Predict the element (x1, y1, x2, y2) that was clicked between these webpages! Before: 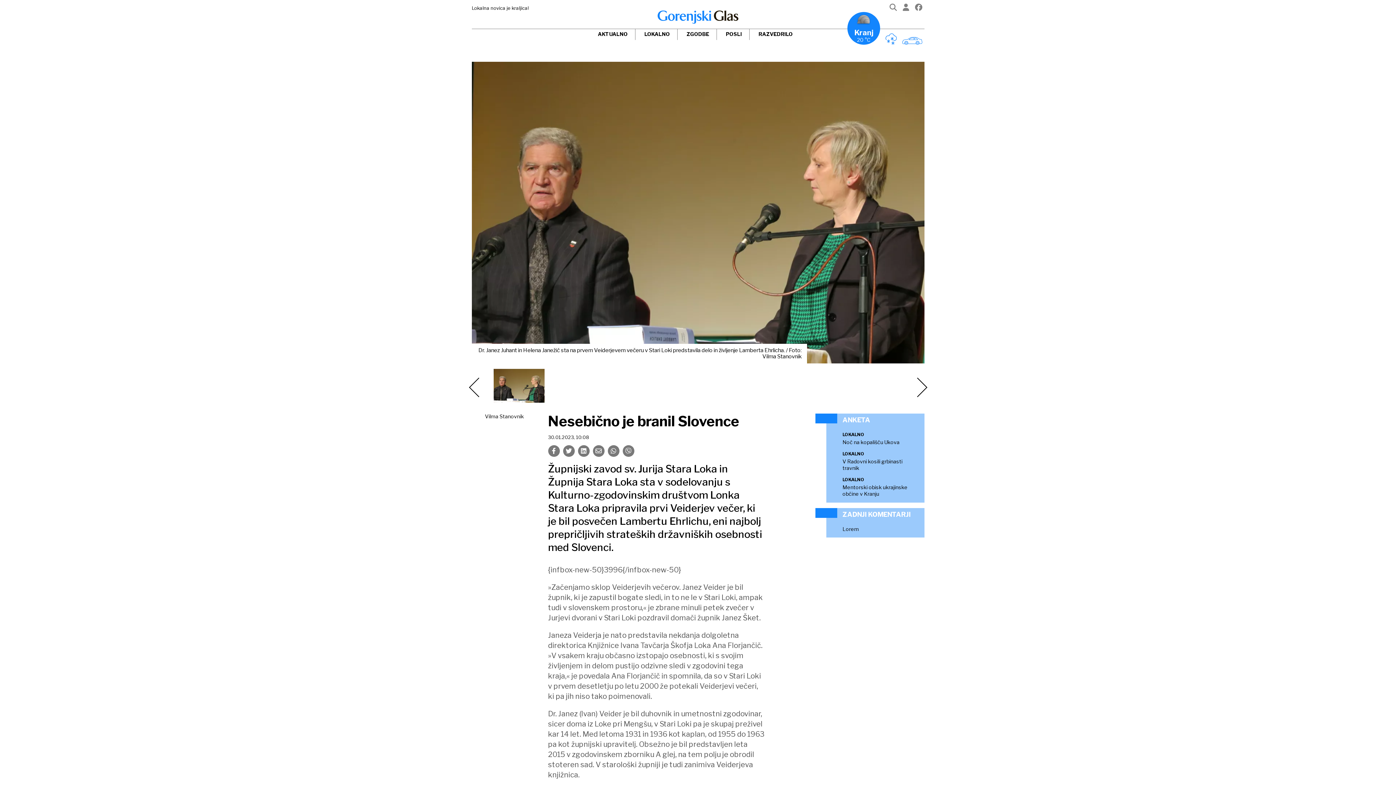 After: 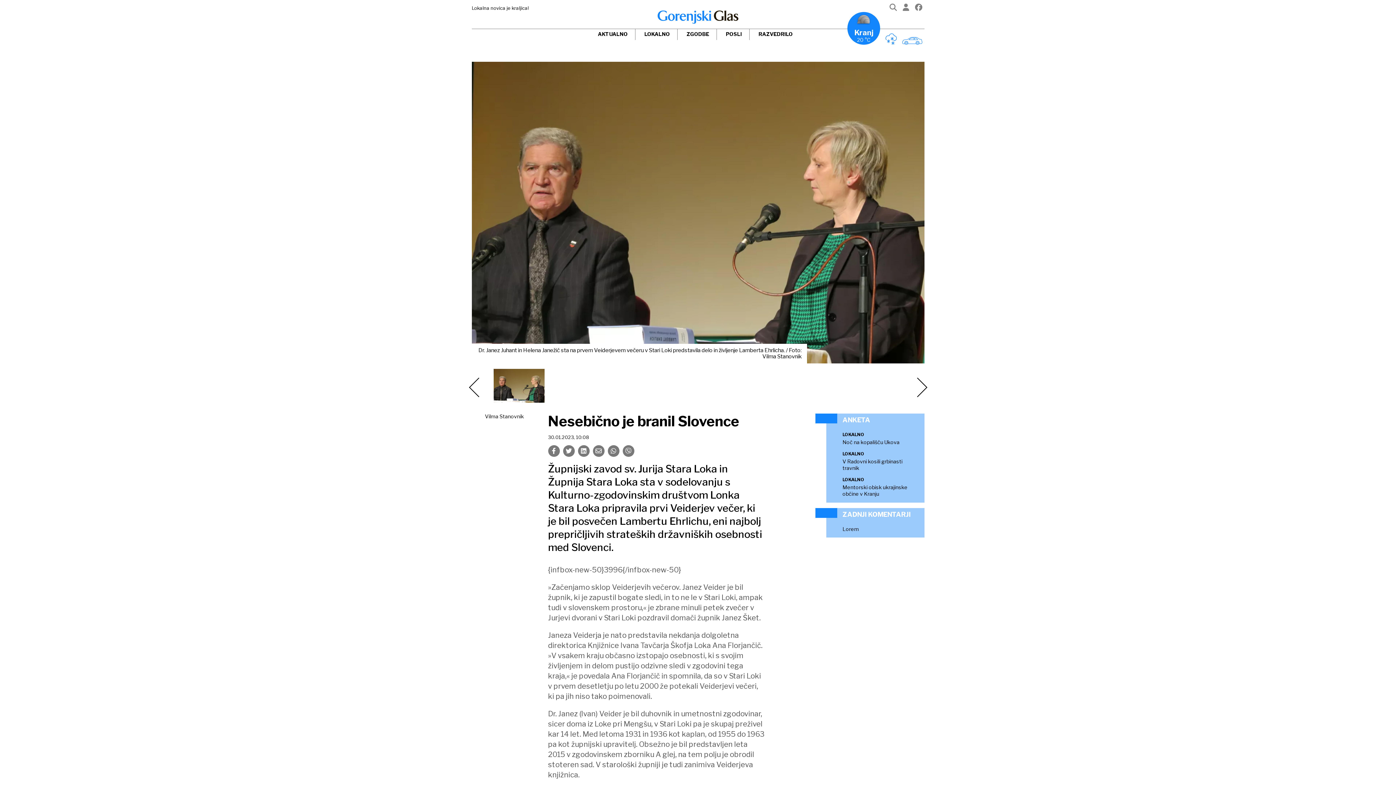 Action: bbox: (885, 33, 897, 44)